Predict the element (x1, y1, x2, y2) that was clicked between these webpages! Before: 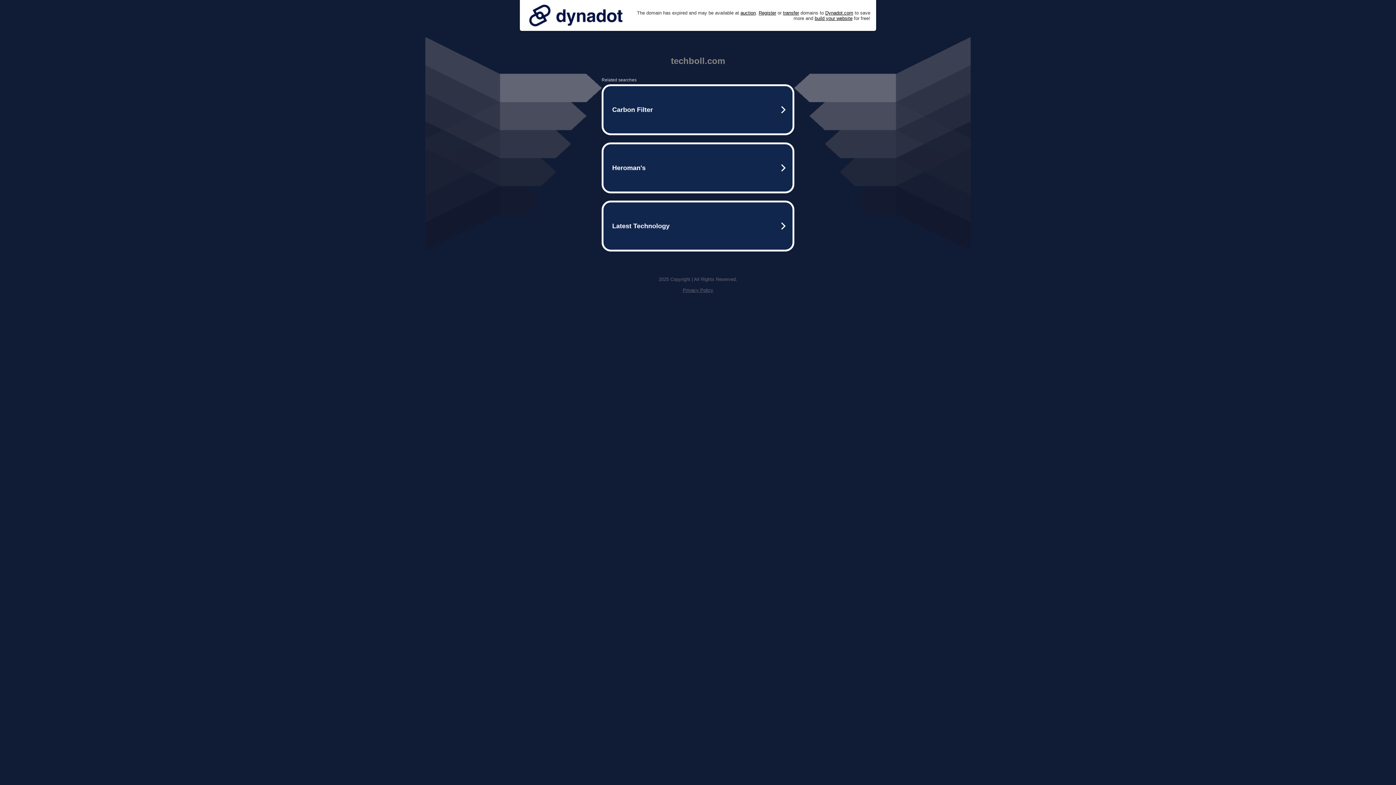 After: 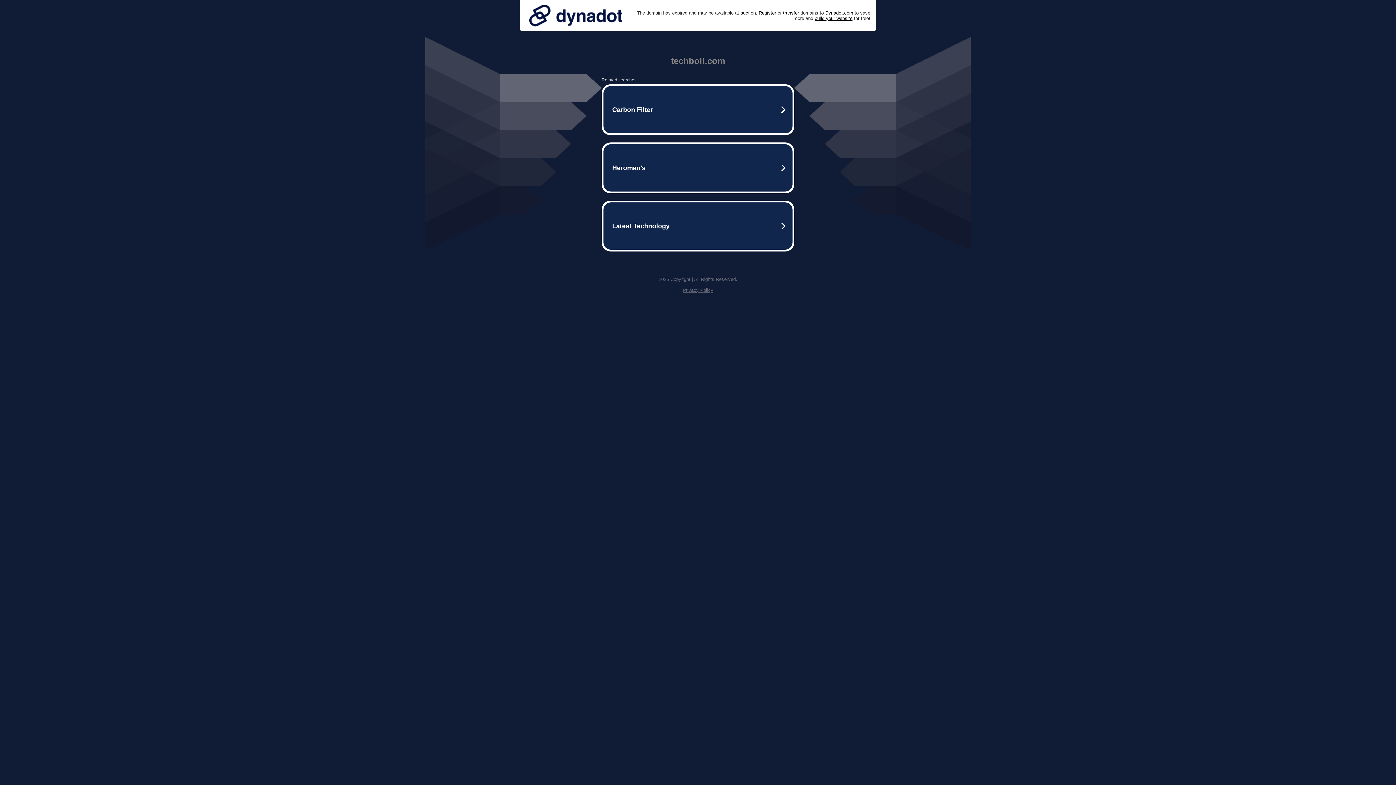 Action: bbox: (525, 0, 626, 30)